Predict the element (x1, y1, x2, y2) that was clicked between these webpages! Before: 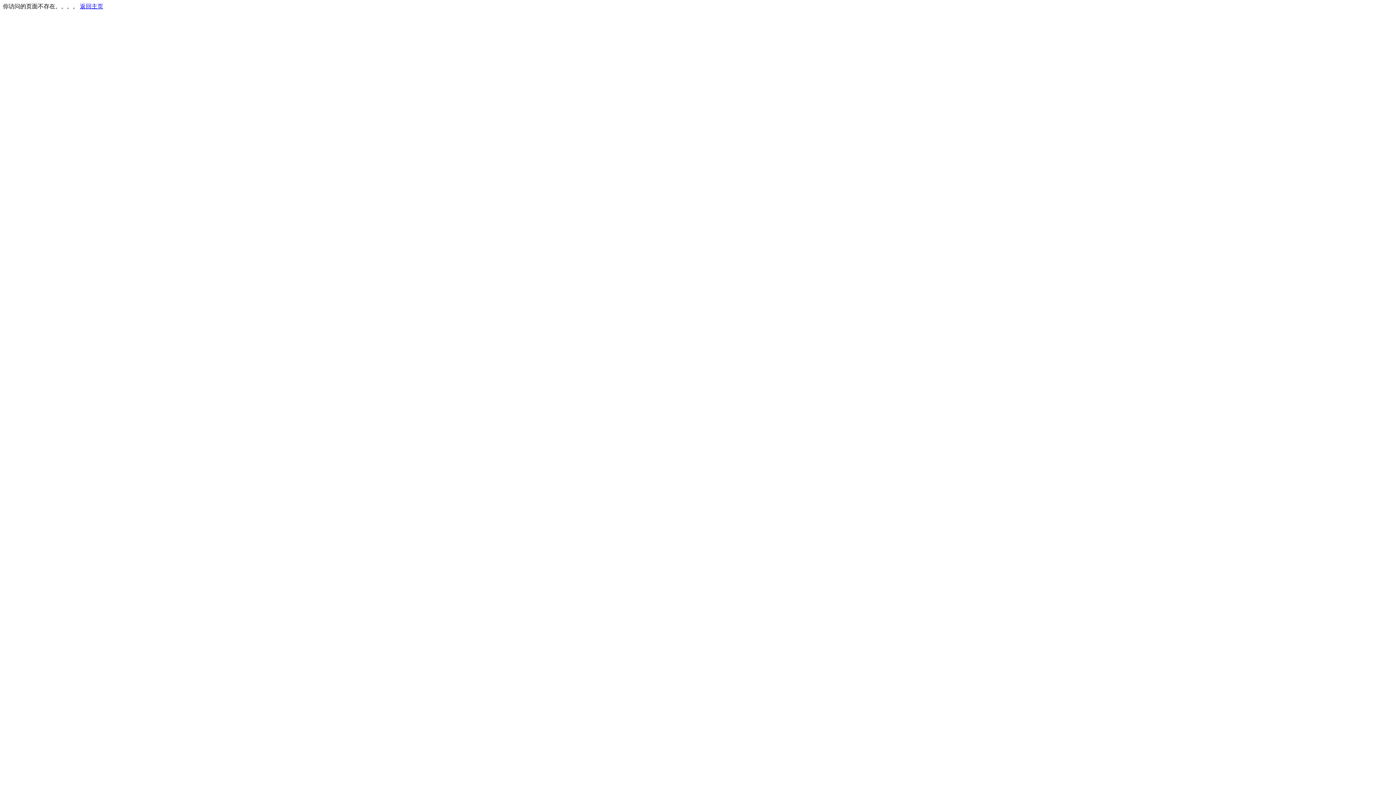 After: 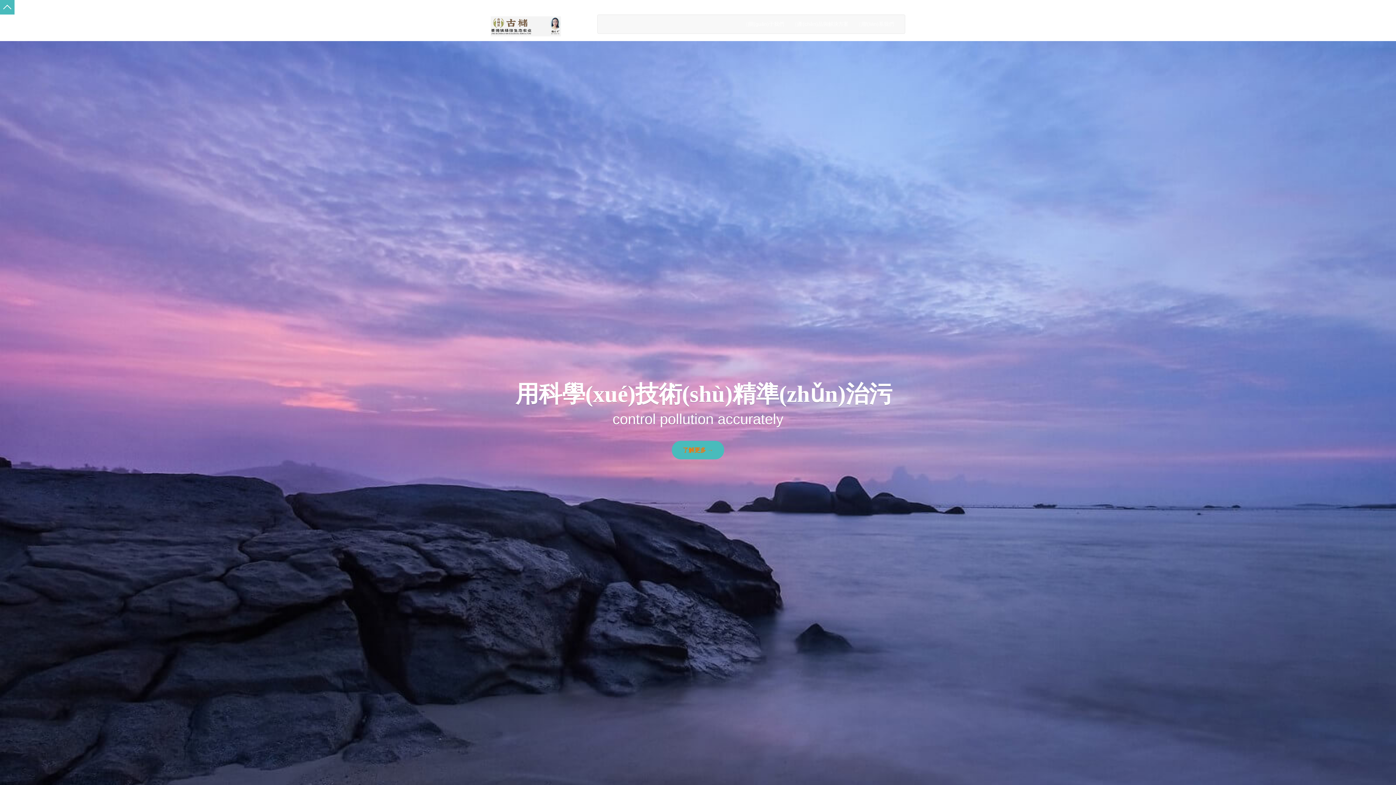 Action: label: 返回主页 bbox: (80, 3, 103, 9)